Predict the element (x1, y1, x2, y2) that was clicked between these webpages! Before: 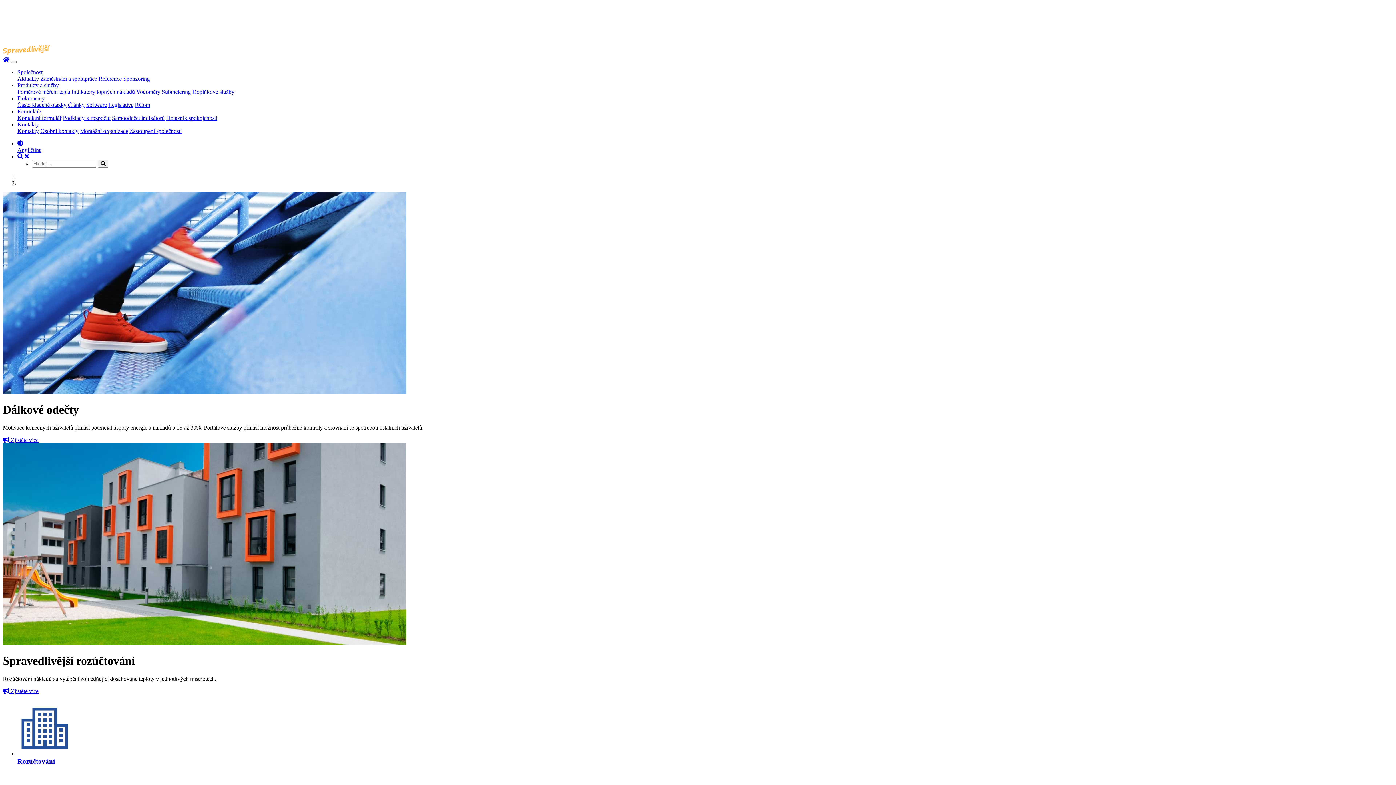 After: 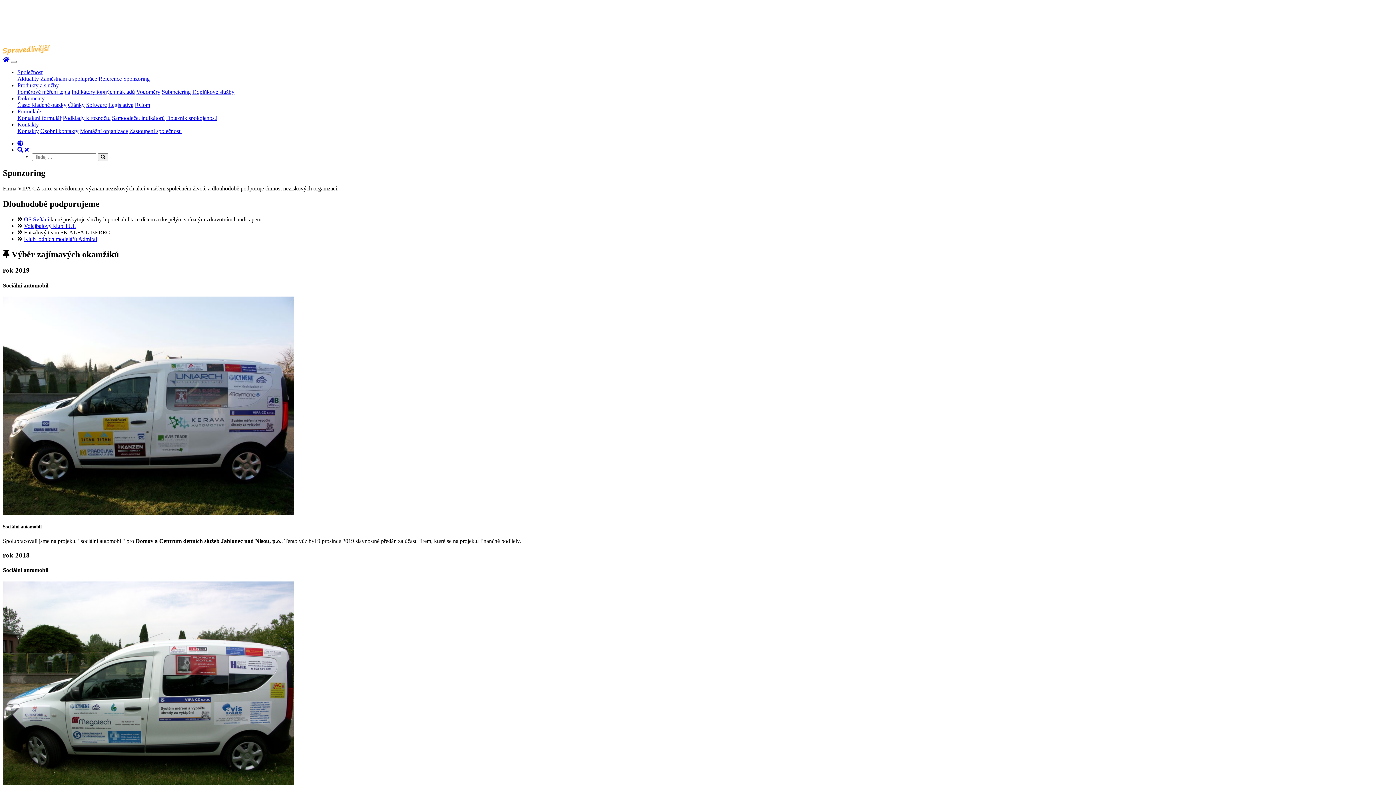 Action: bbox: (123, 75, 149, 81) label: Sponzoring